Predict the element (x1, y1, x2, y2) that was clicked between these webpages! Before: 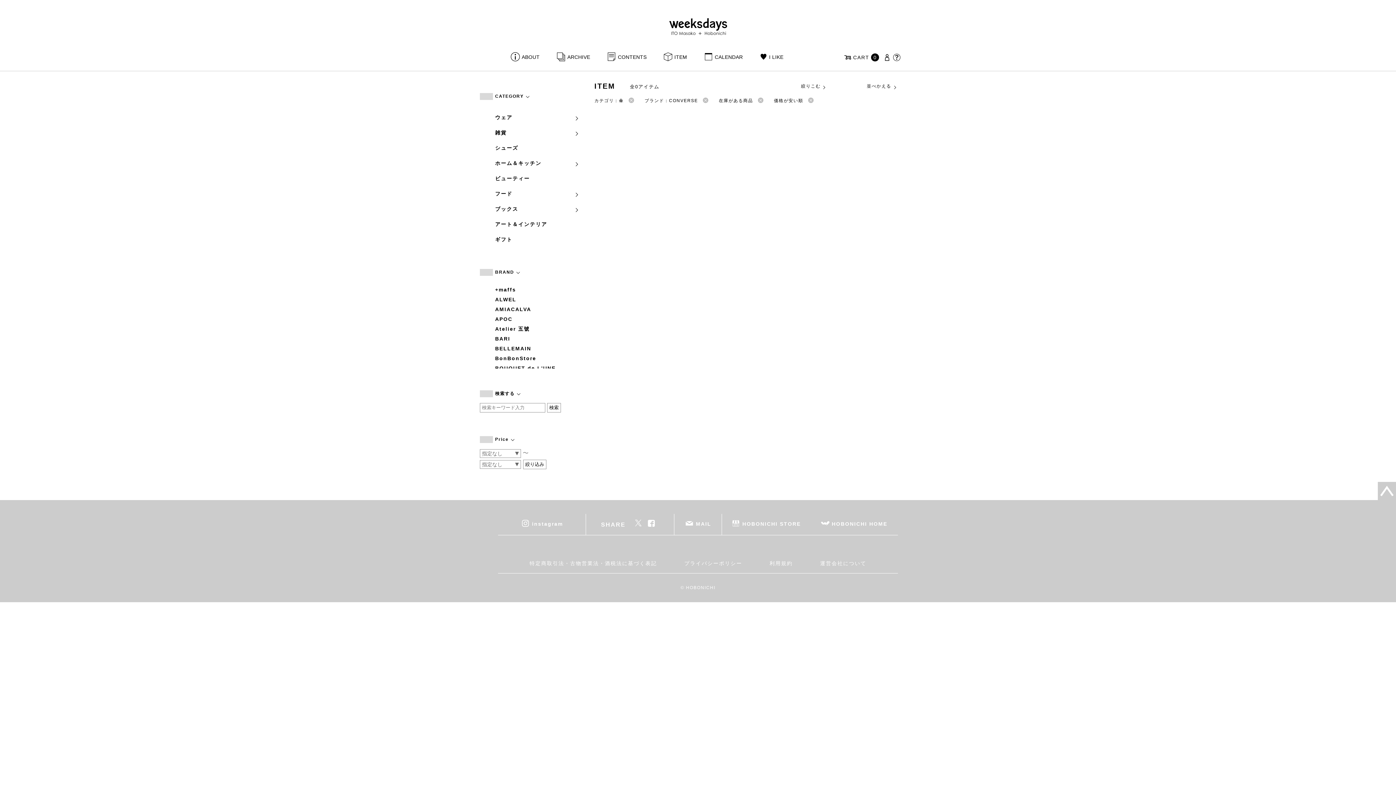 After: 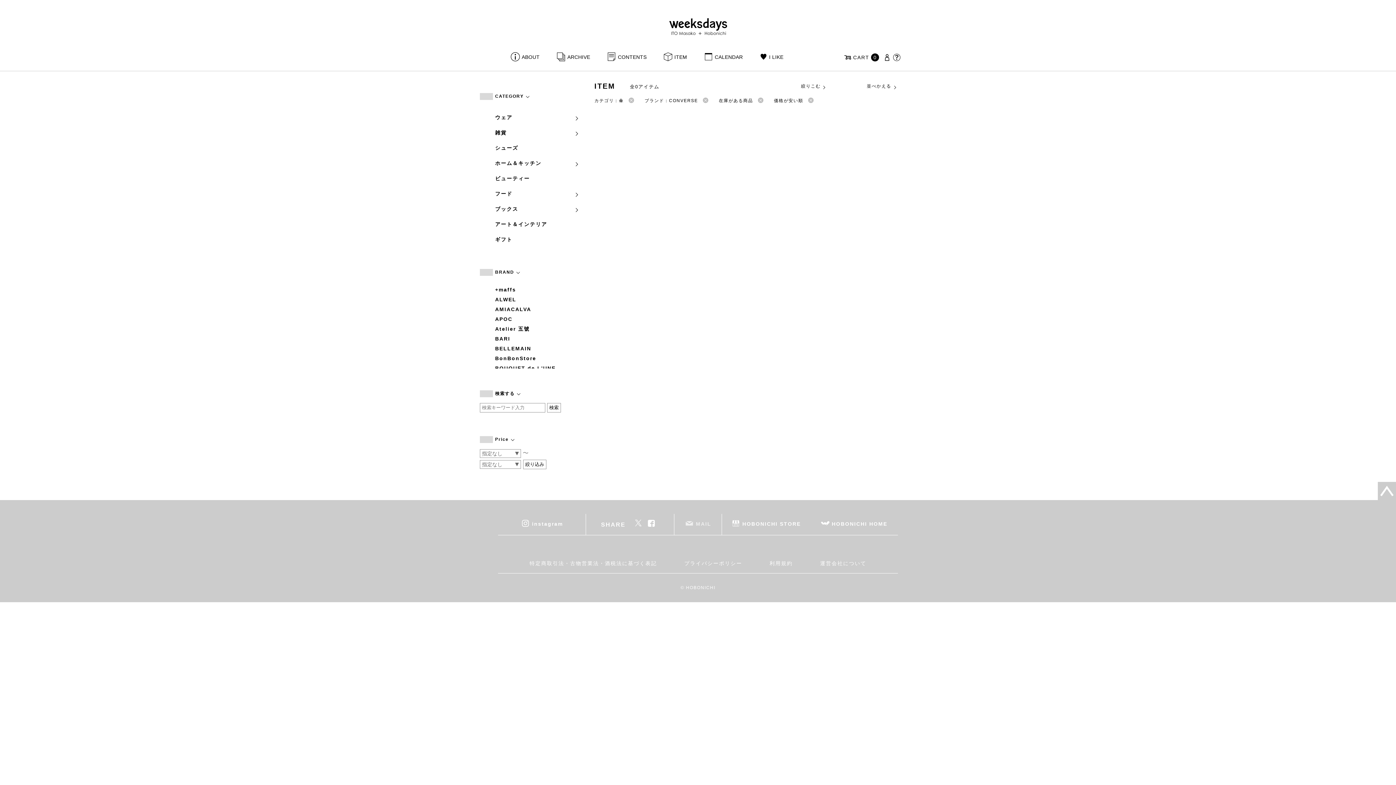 Action: label: MAIL bbox: (674, 514, 721, 535)